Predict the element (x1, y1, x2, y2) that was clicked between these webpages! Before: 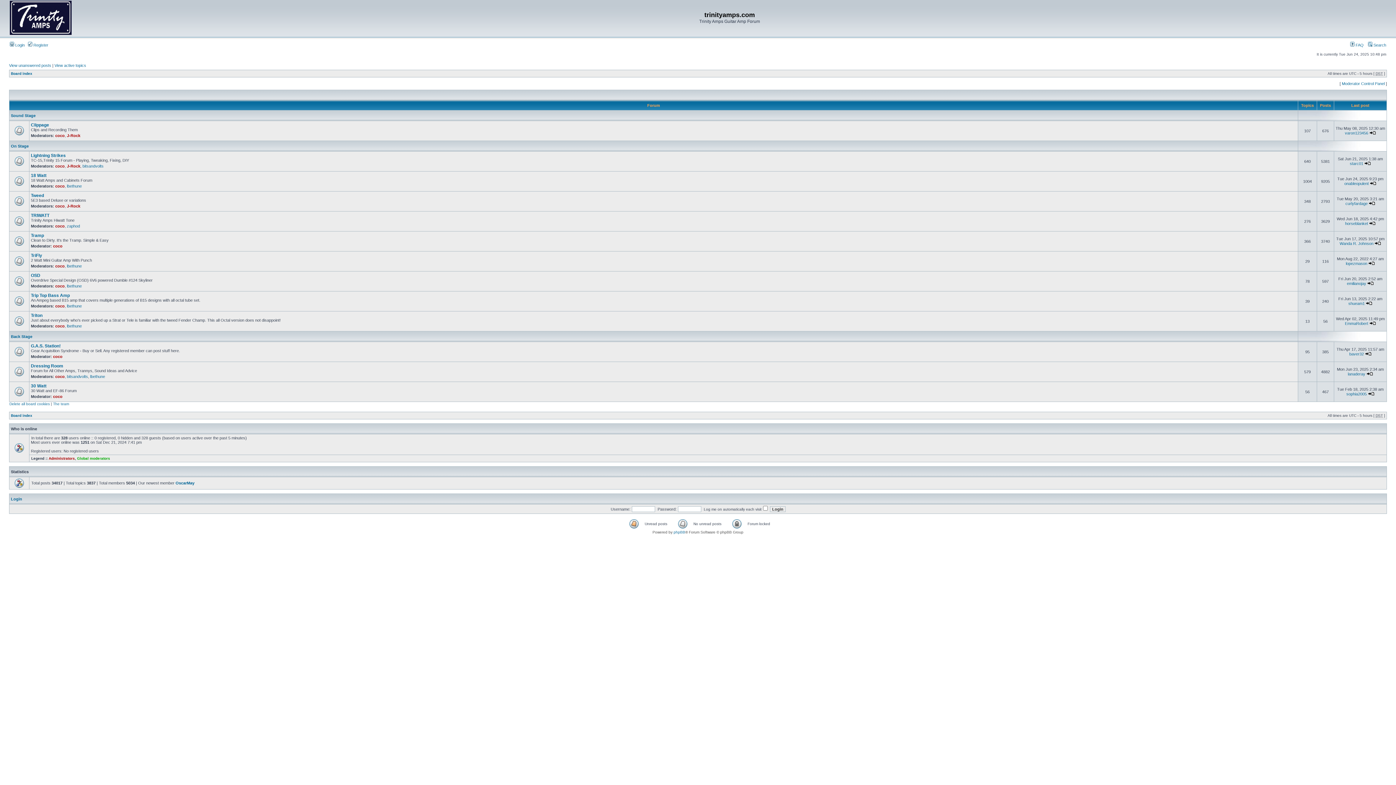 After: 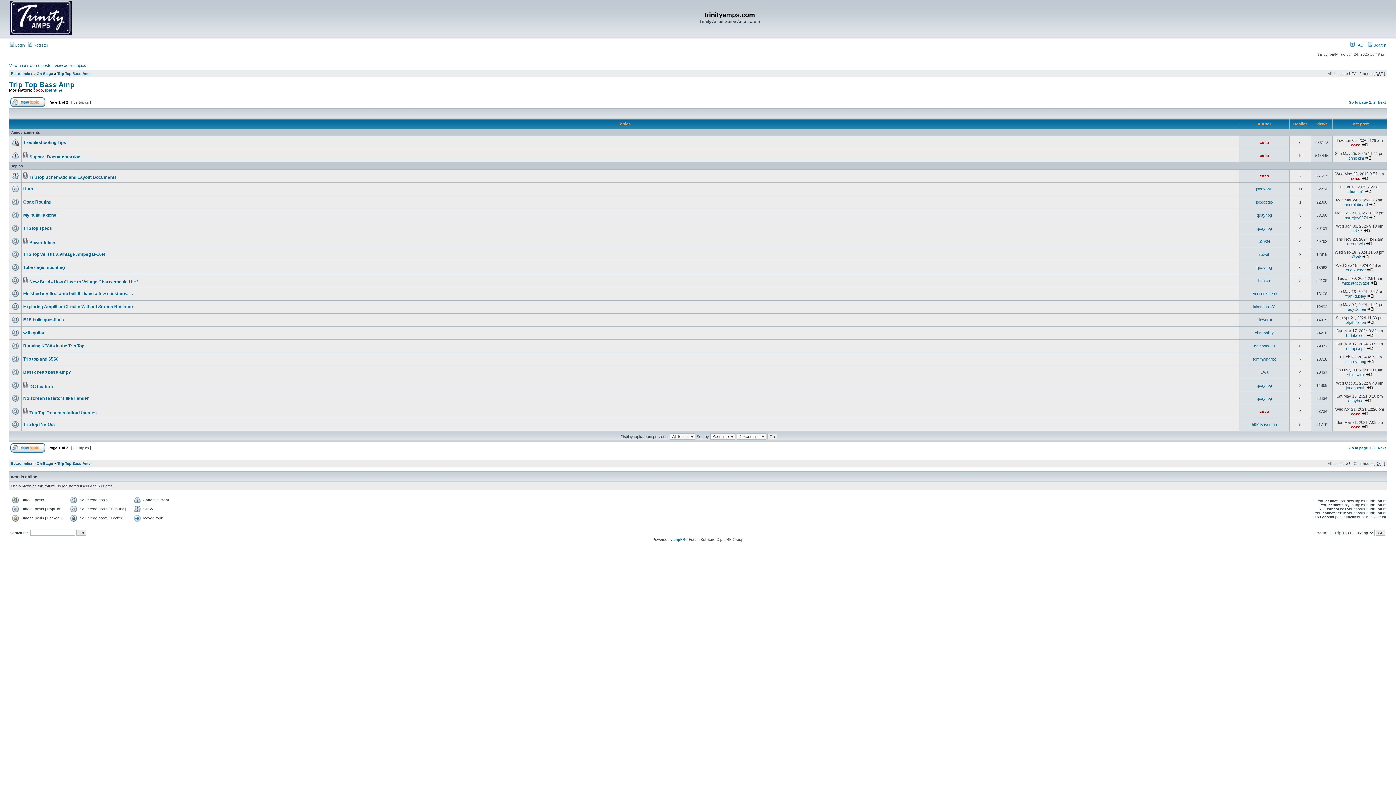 Action: label: Trip Top Bass Amp bbox: (30, 293, 69, 298)